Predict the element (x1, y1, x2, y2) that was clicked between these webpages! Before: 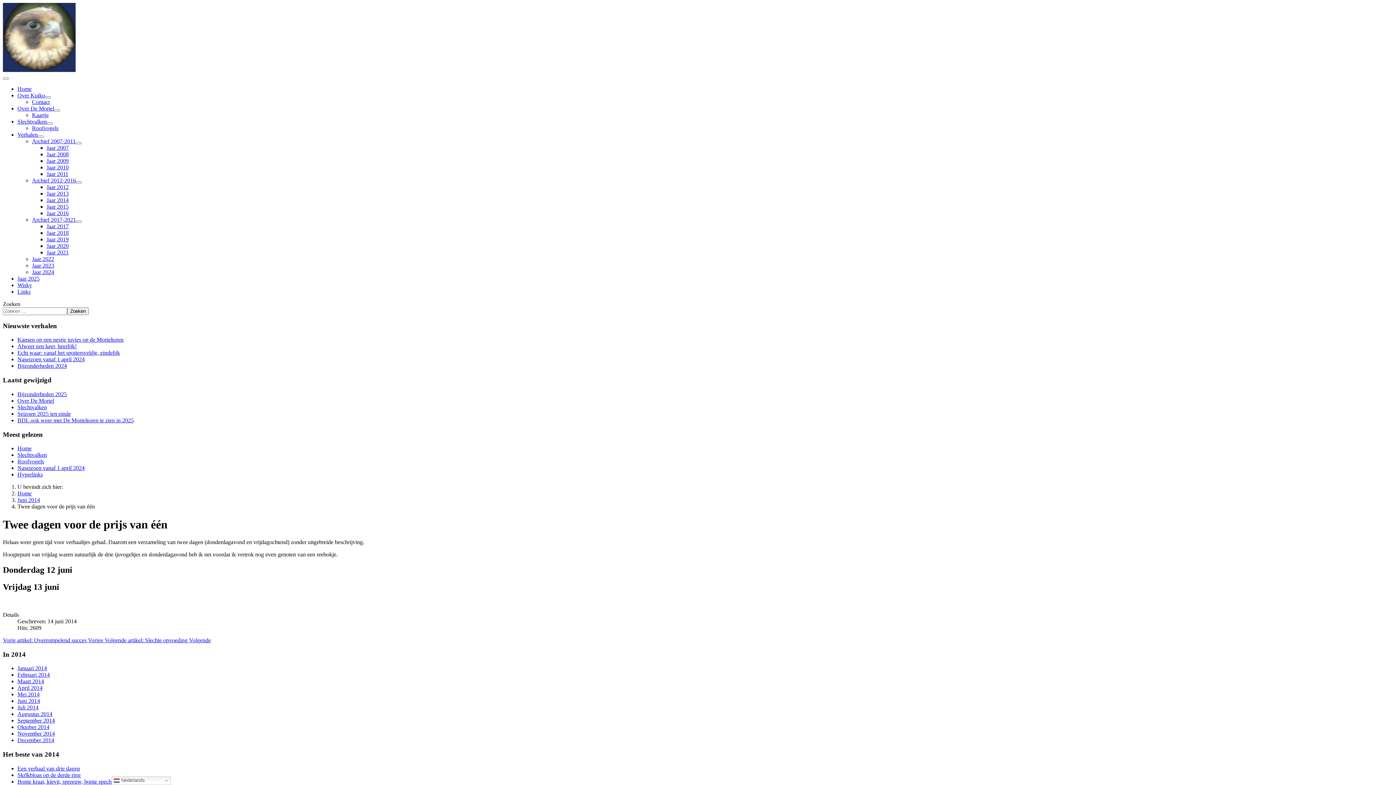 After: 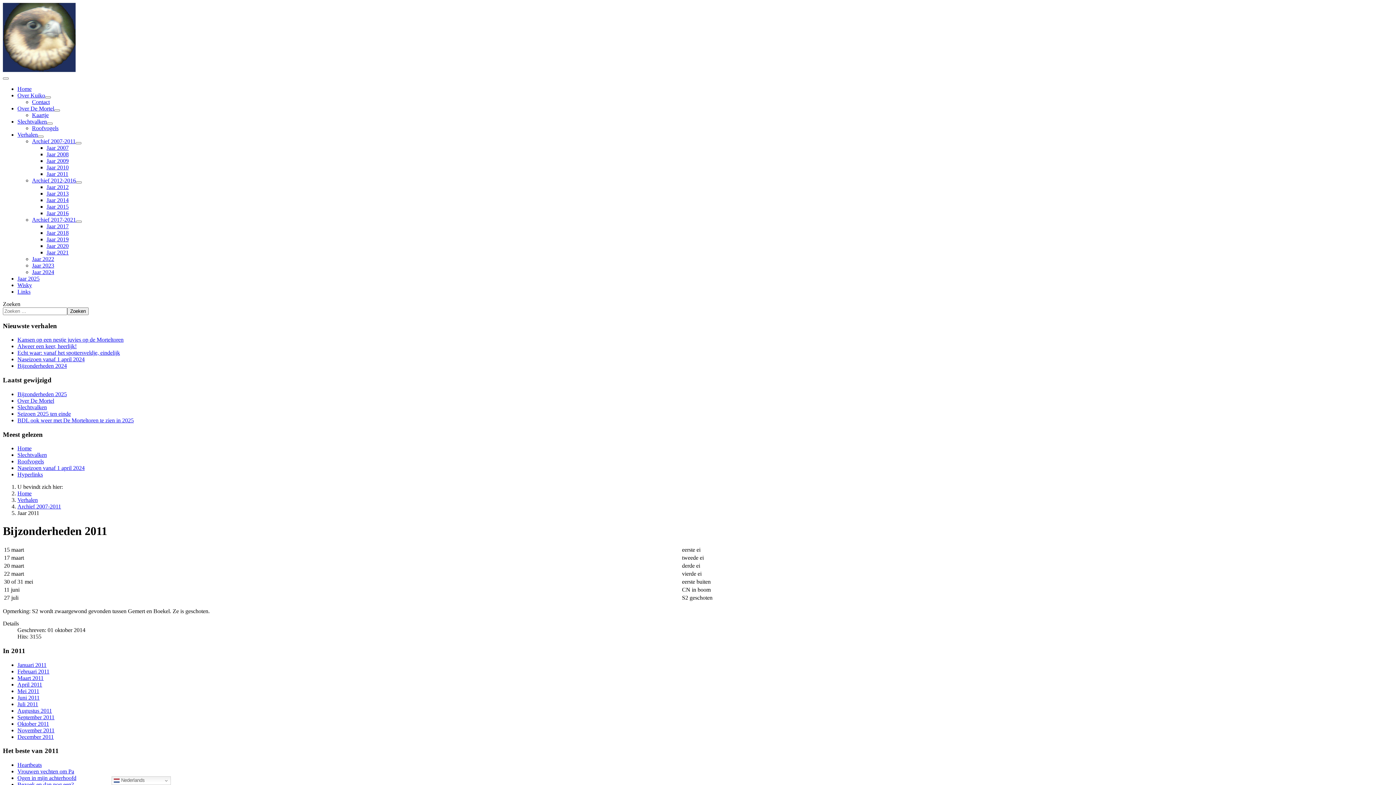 Action: label: Jaar 2011 bbox: (46, 170, 68, 177)